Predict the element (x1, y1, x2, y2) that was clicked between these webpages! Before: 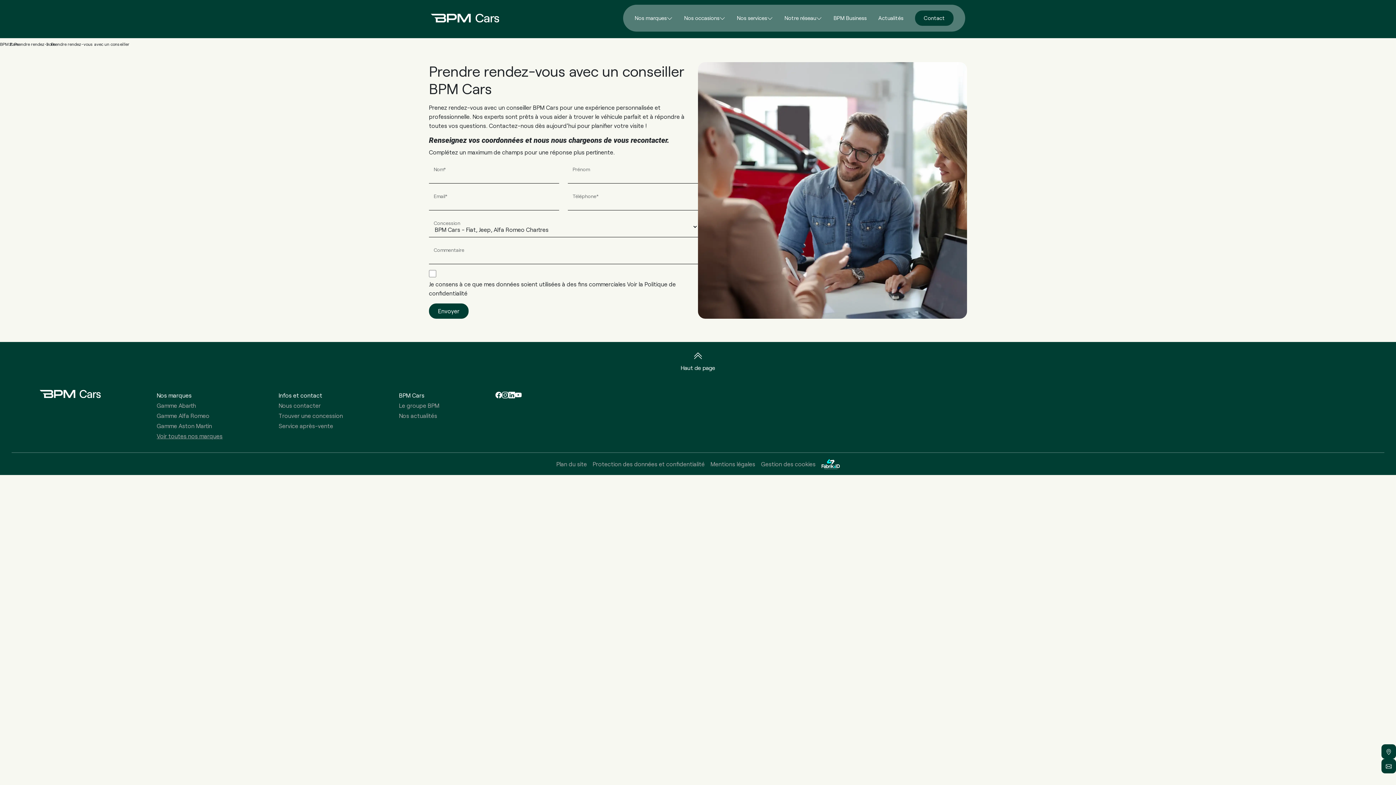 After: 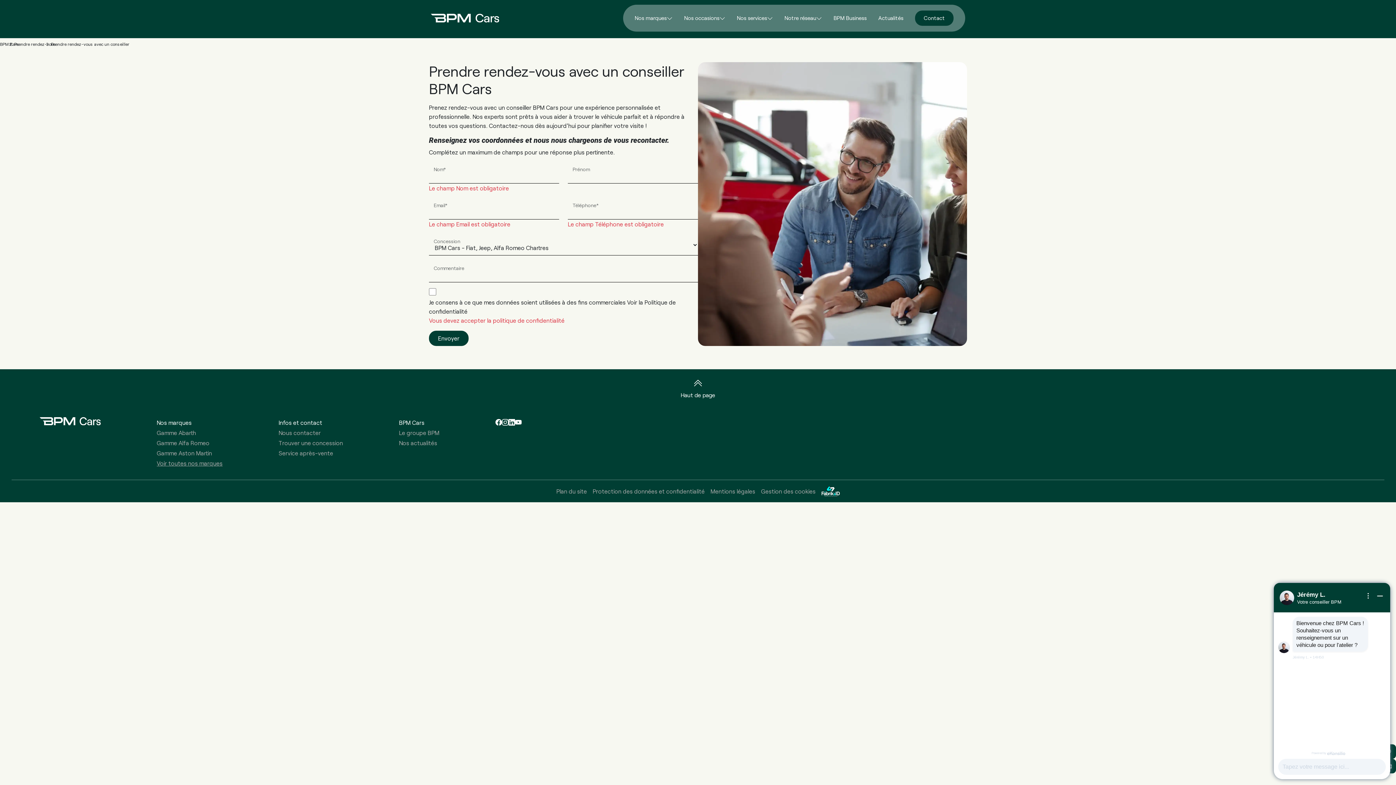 Action: bbox: (429, 303, 468, 318) label: Envoyer